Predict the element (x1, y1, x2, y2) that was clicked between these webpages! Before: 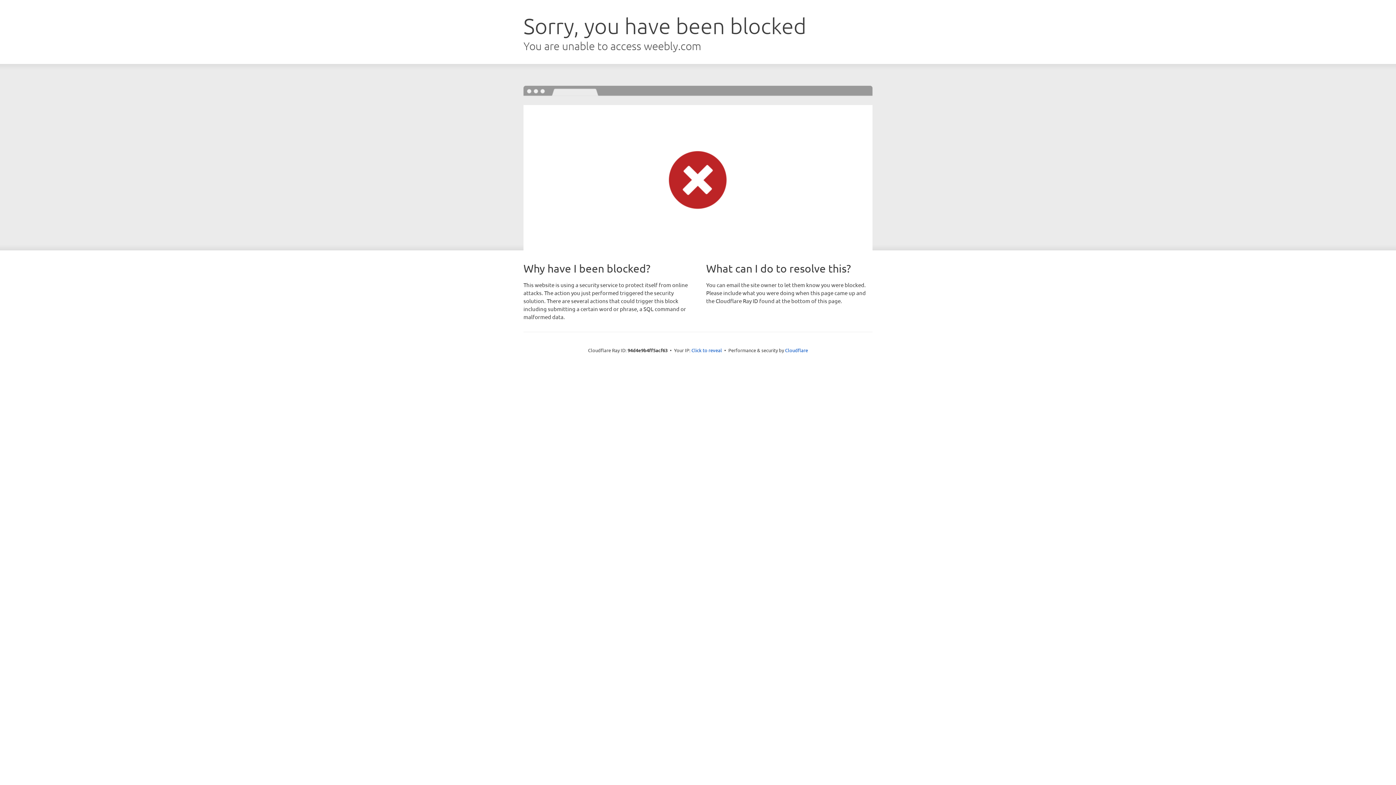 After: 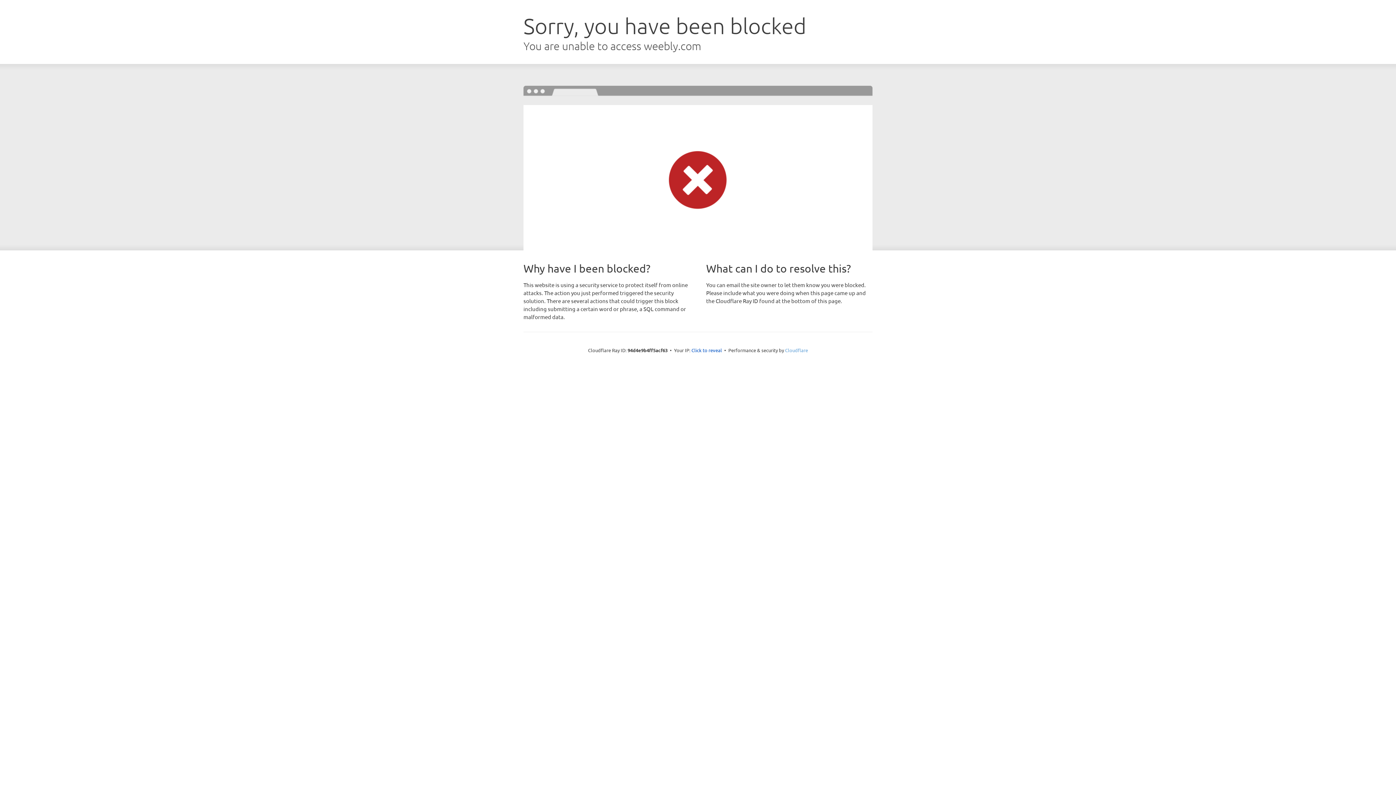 Action: label: Cloudflare bbox: (785, 347, 808, 353)